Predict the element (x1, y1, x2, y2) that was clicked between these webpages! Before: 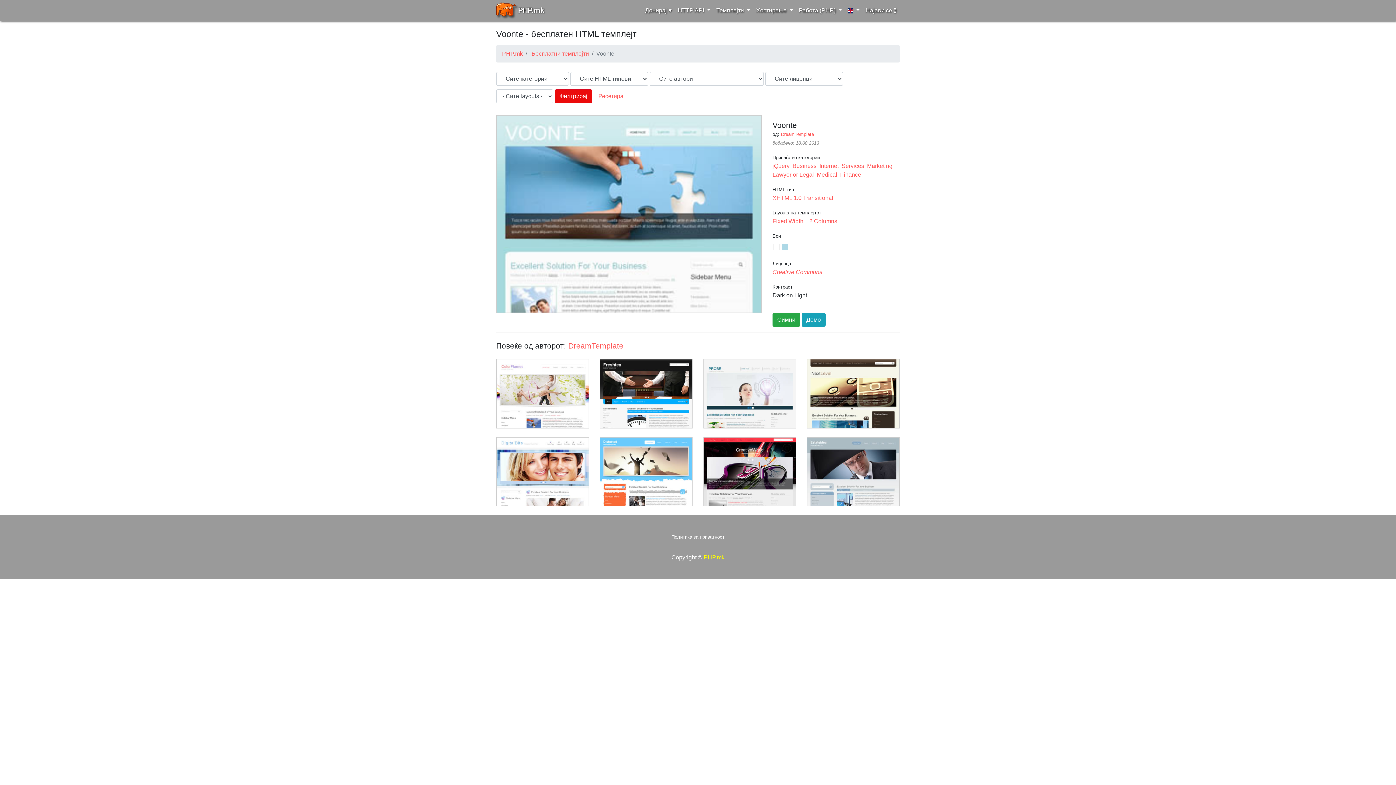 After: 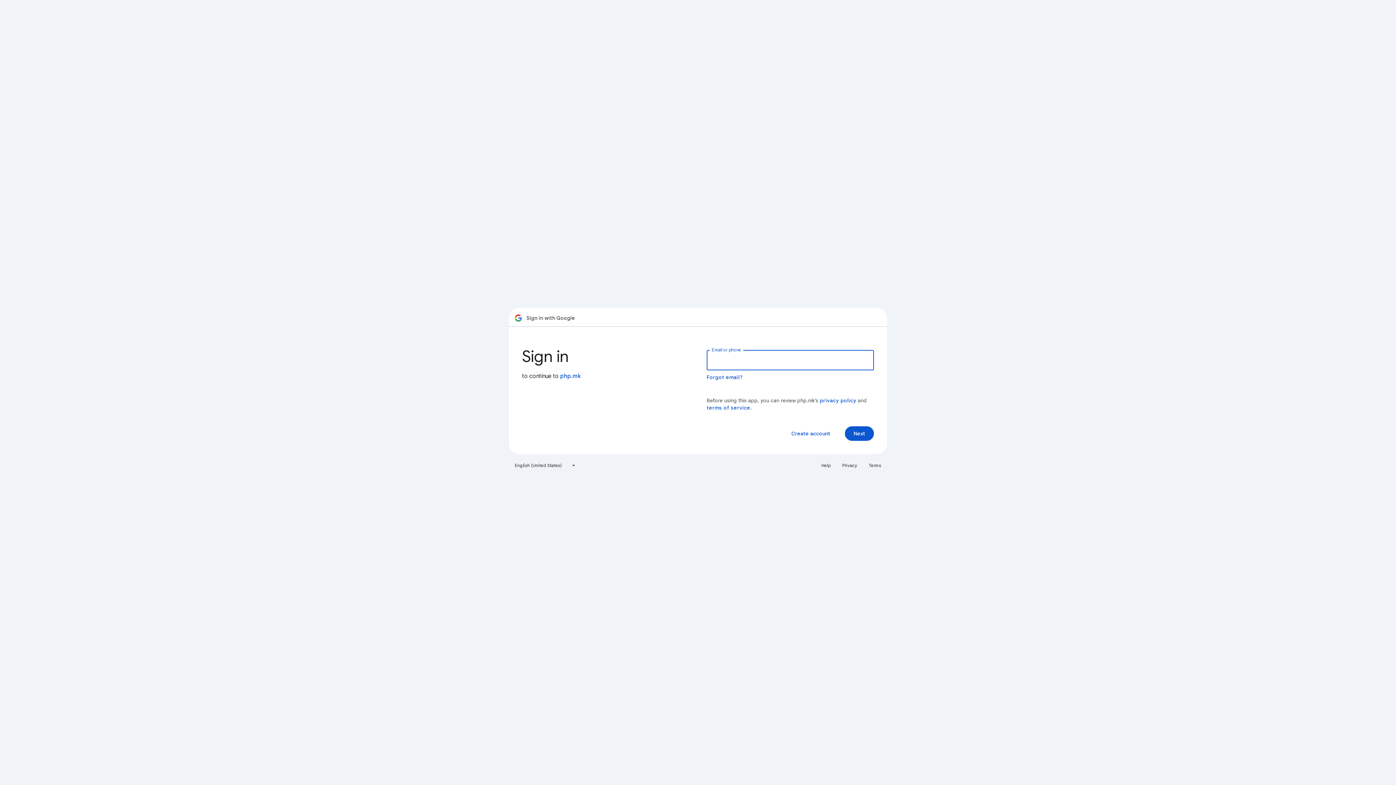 Action: bbox: (862, 3, 900, 17) label: Најави се ⟫